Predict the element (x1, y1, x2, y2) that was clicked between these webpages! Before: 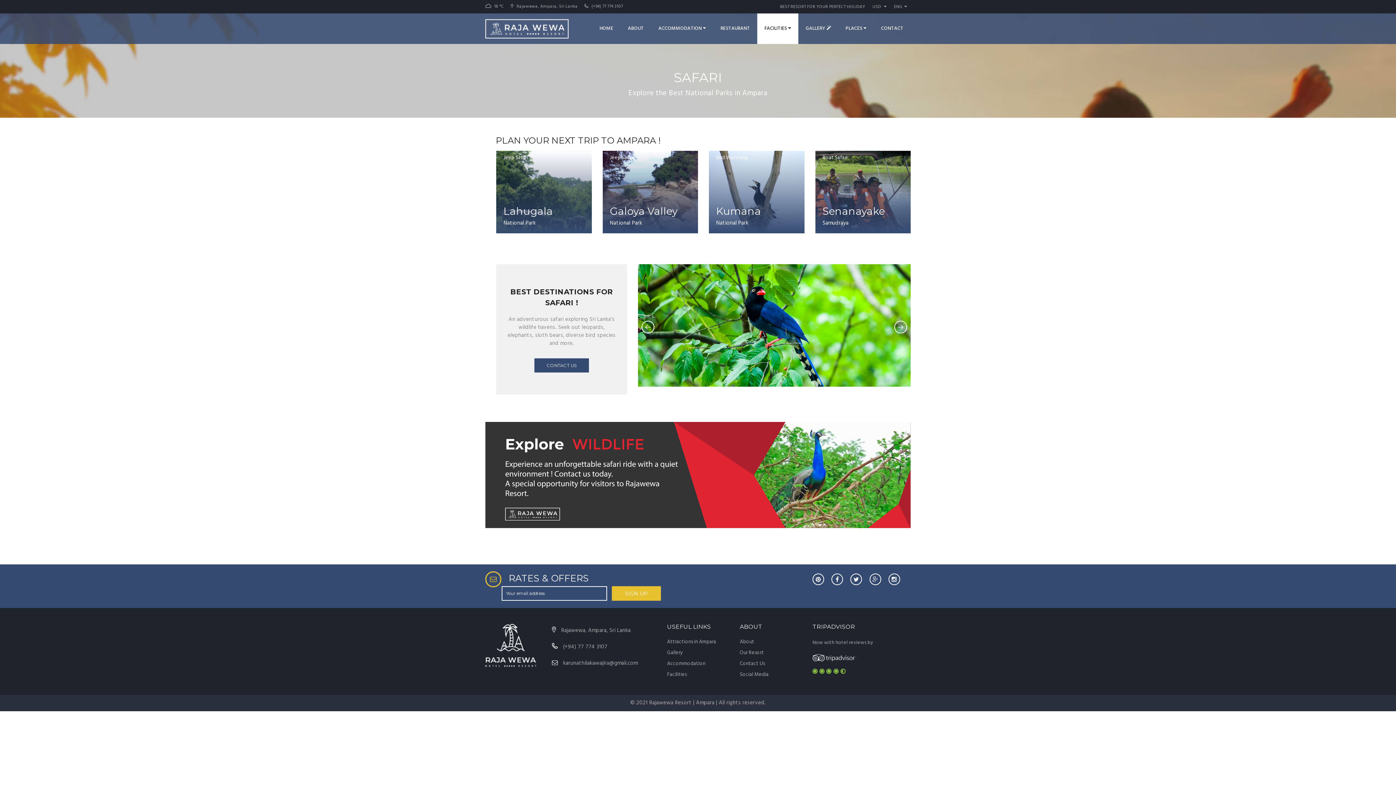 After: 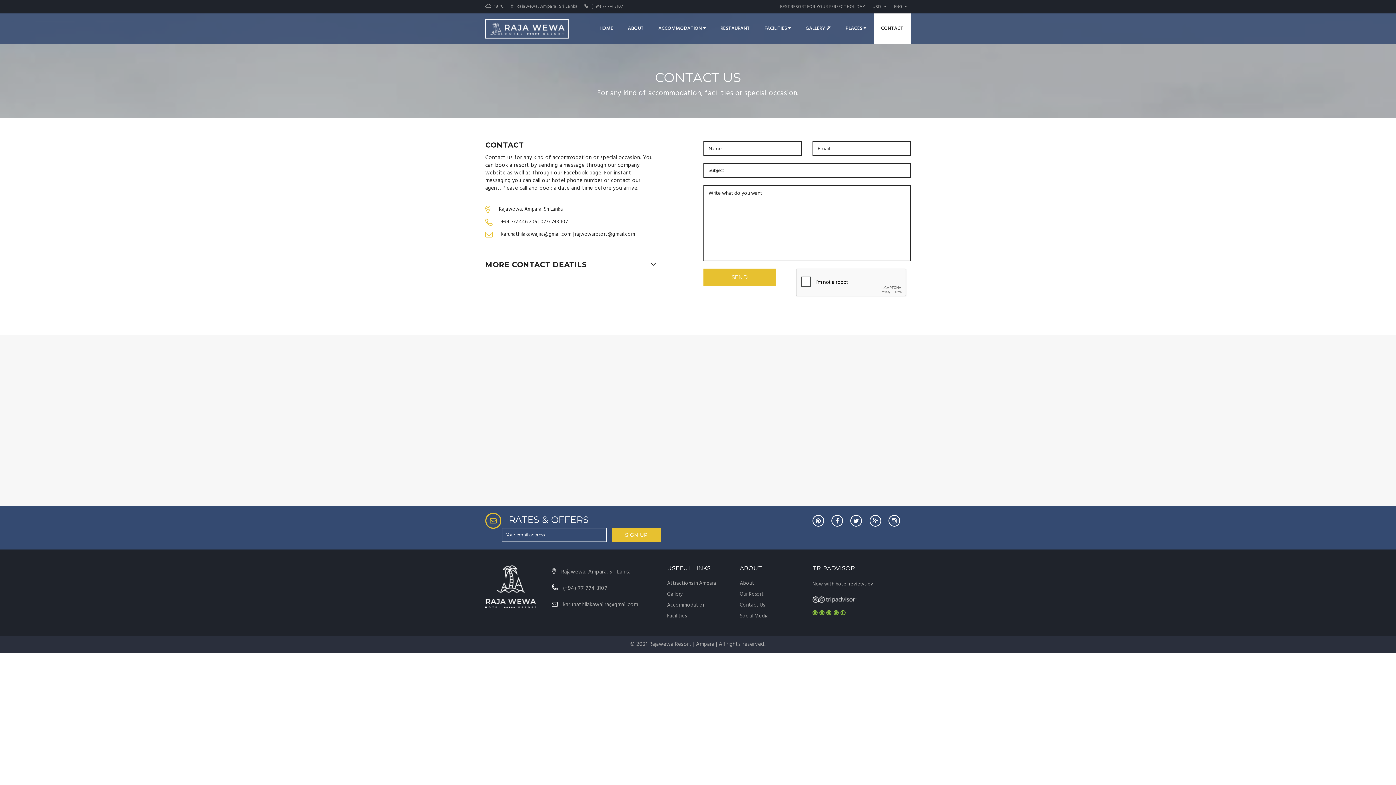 Action: label: Contact Us bbox: (740, 658, 765, 669)